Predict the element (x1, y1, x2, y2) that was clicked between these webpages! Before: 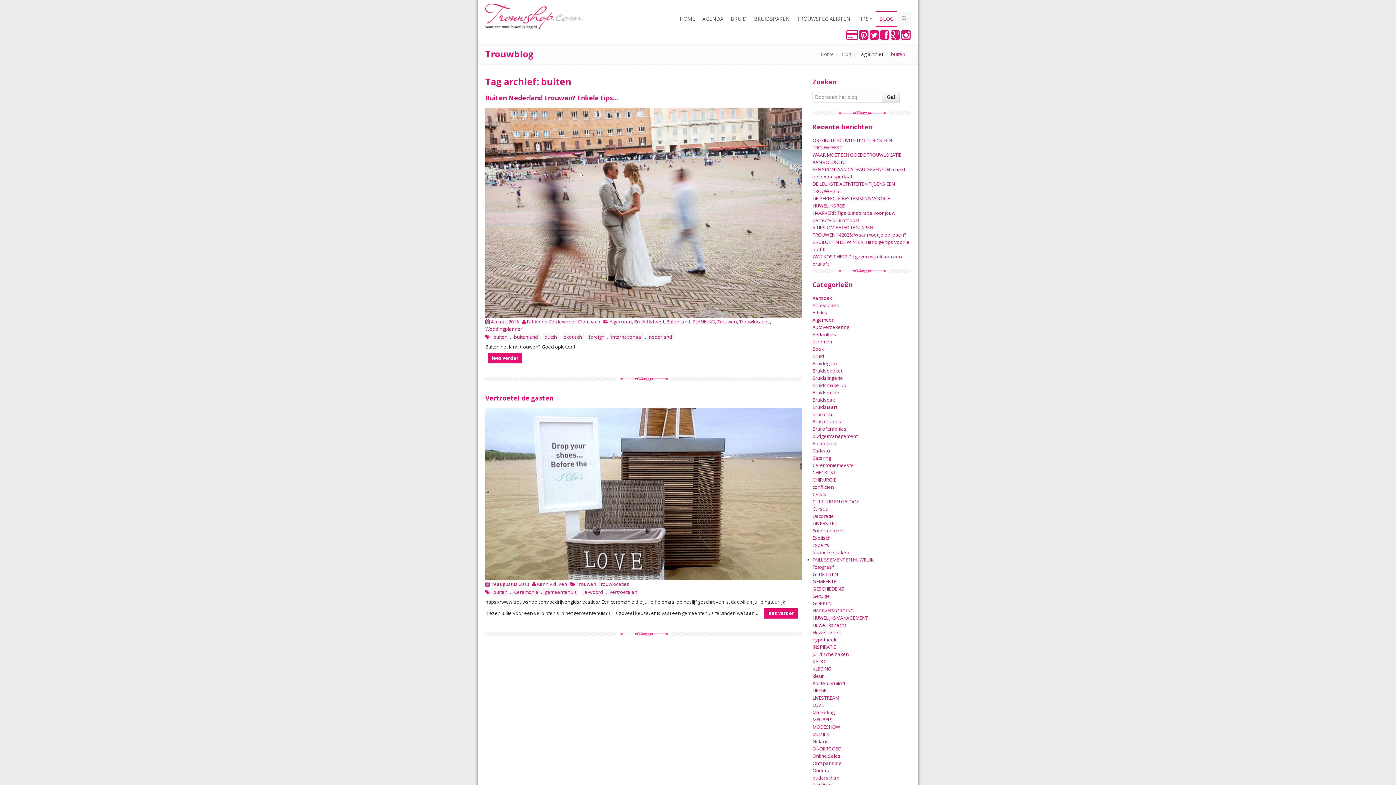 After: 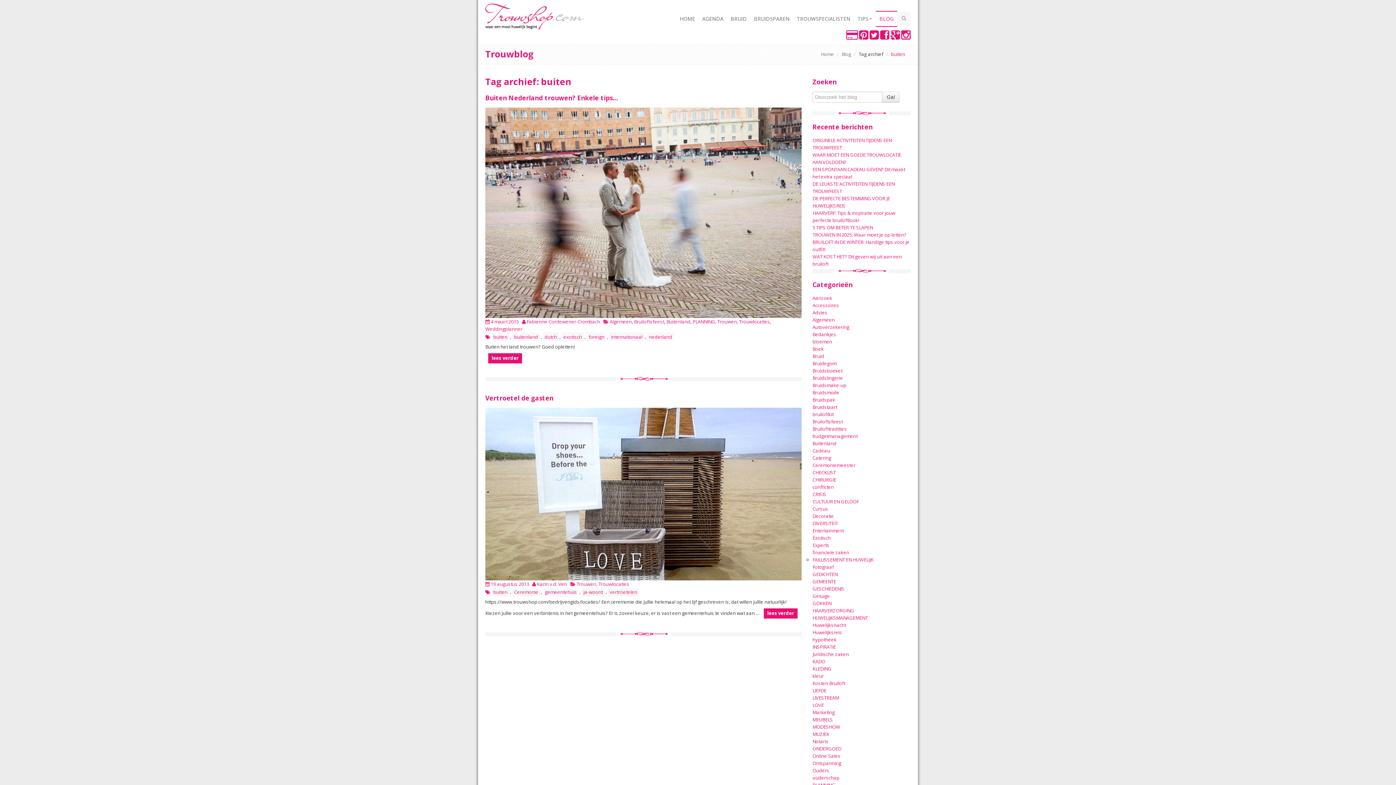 Action: bbox: (491, 332, 509, 341) label: buiten